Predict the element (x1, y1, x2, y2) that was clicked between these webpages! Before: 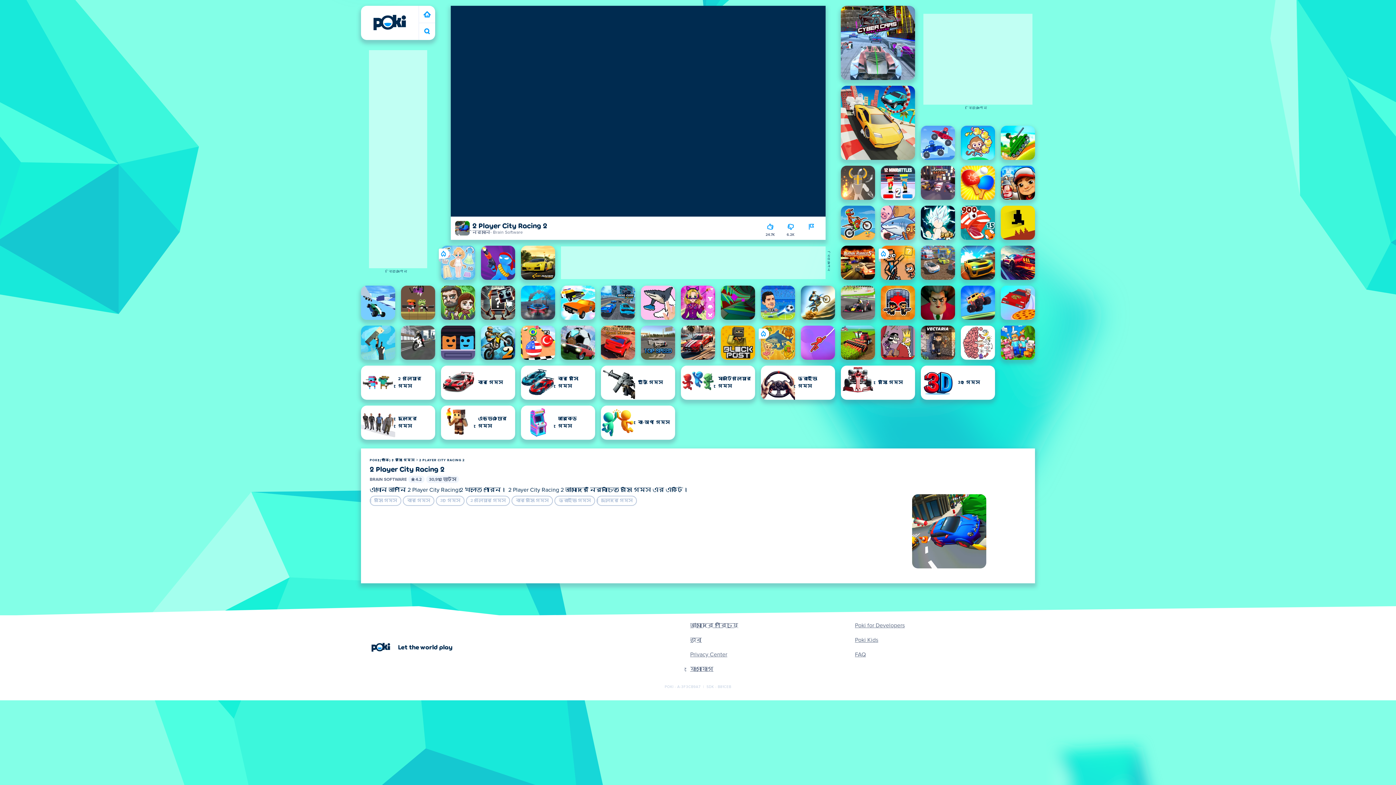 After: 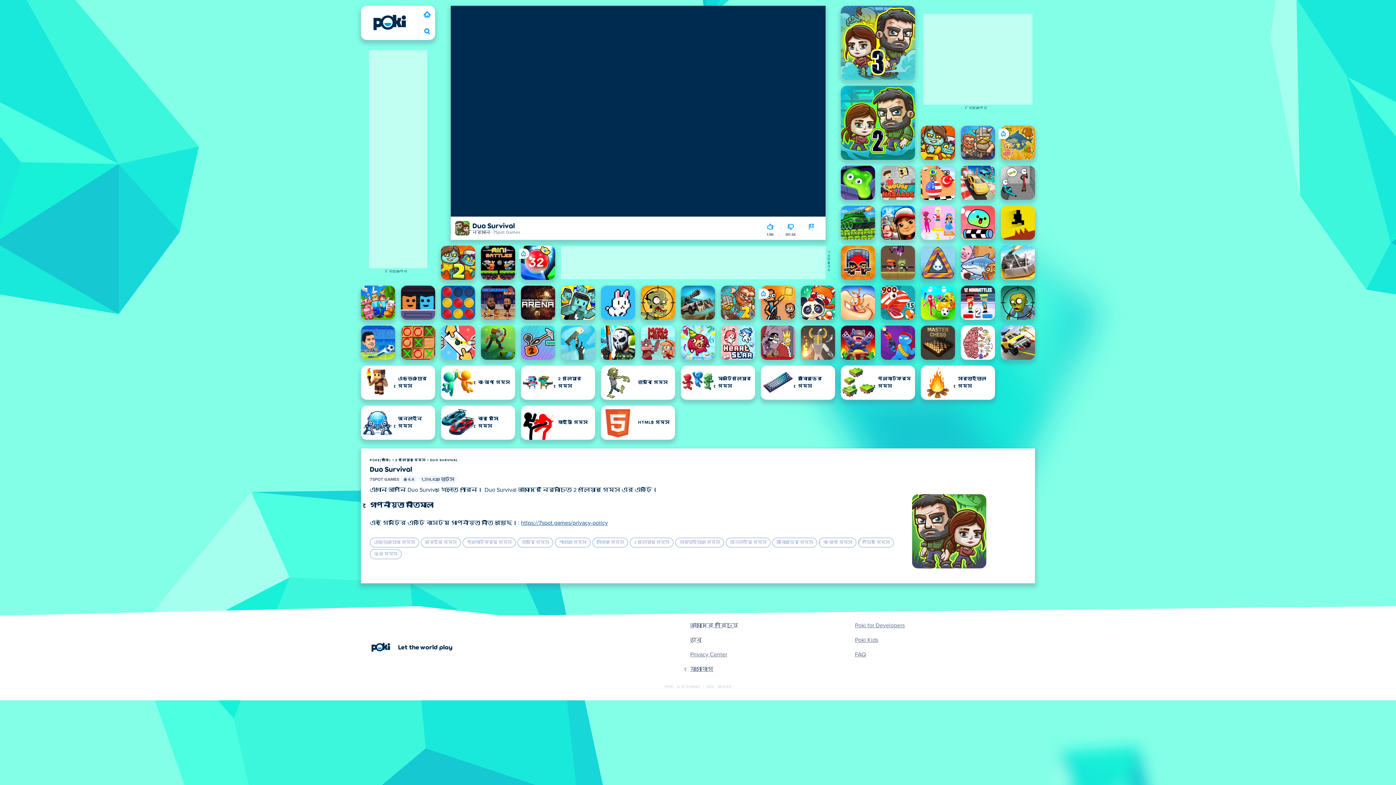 Action: label: Duo Survival bbox: (441, 285, 475, 320)